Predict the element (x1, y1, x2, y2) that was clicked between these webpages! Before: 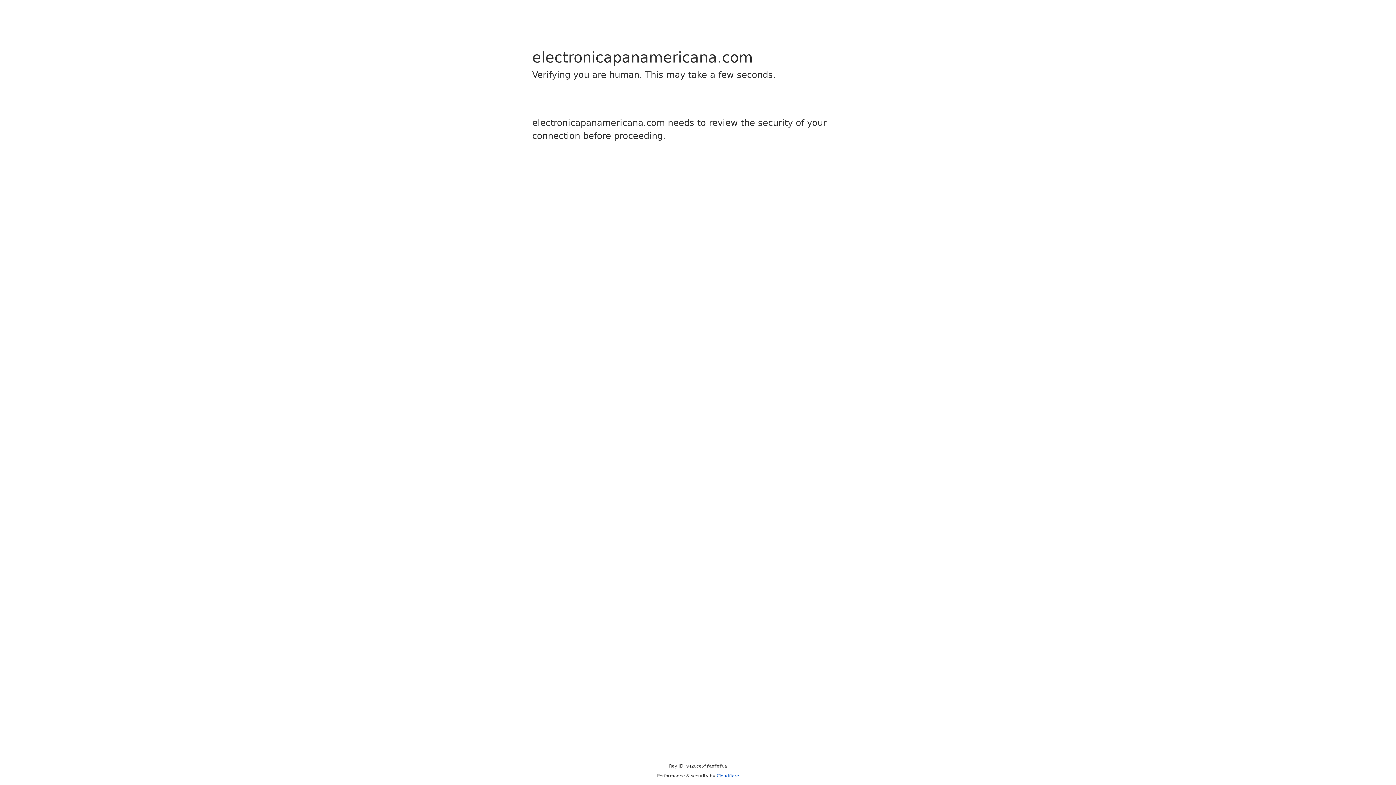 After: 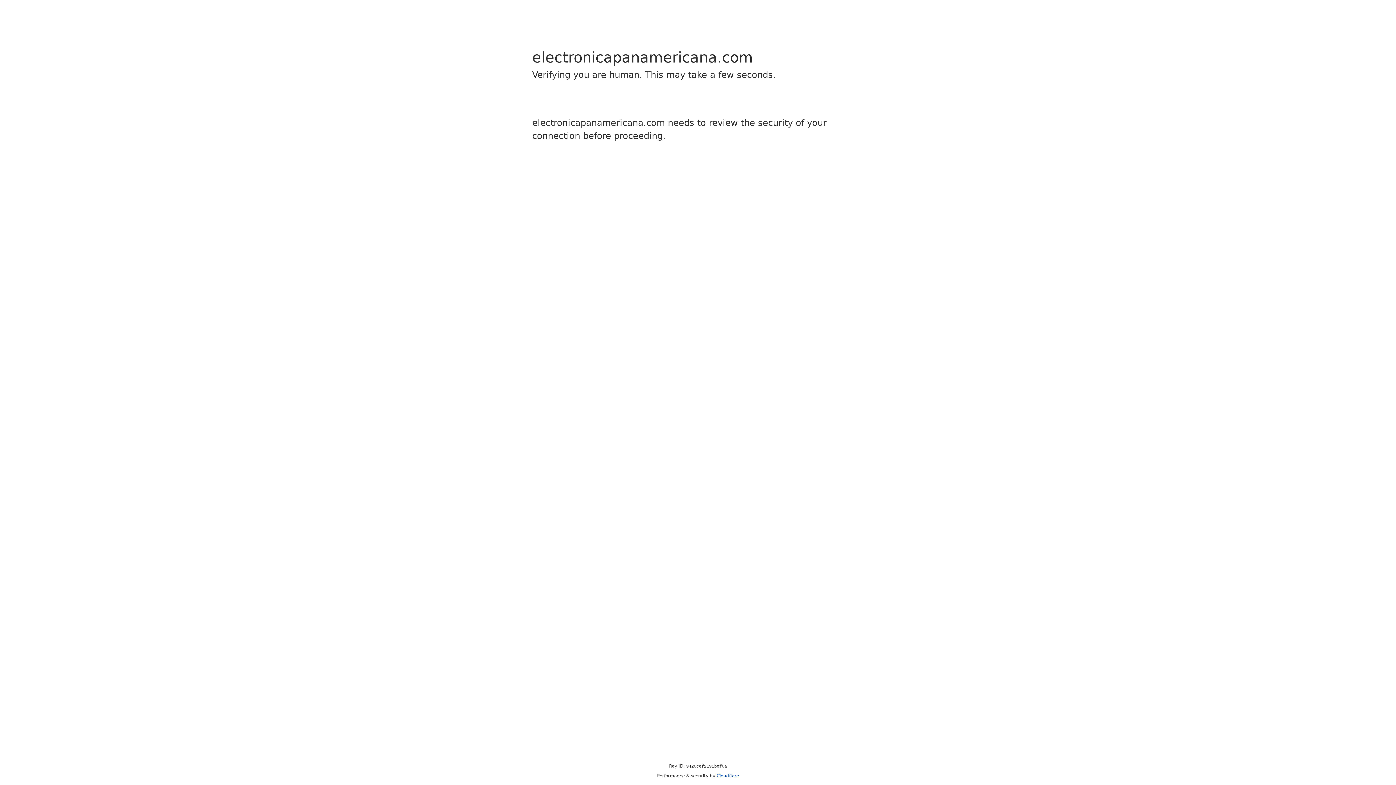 Action: label: Cloudflare bbox: (716, 773, 739, 778)